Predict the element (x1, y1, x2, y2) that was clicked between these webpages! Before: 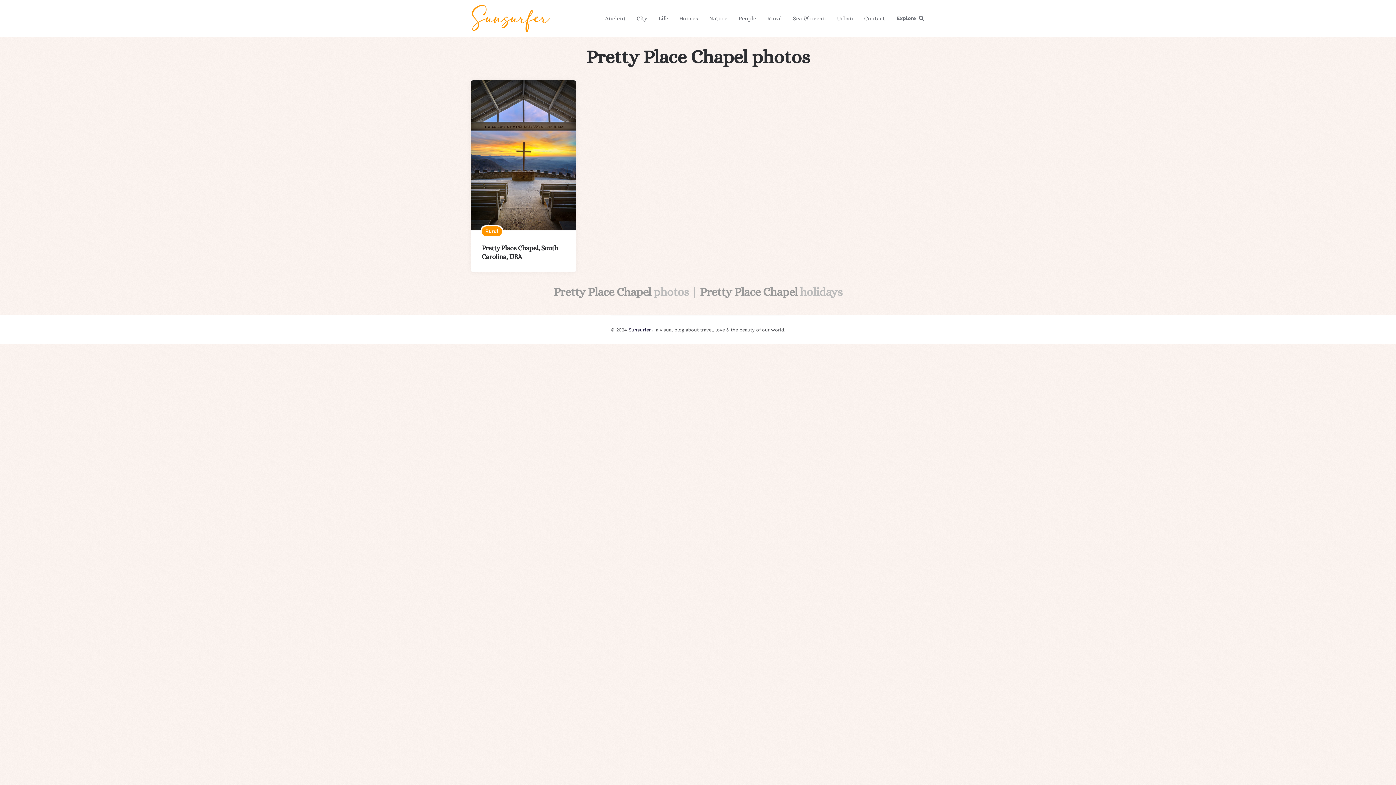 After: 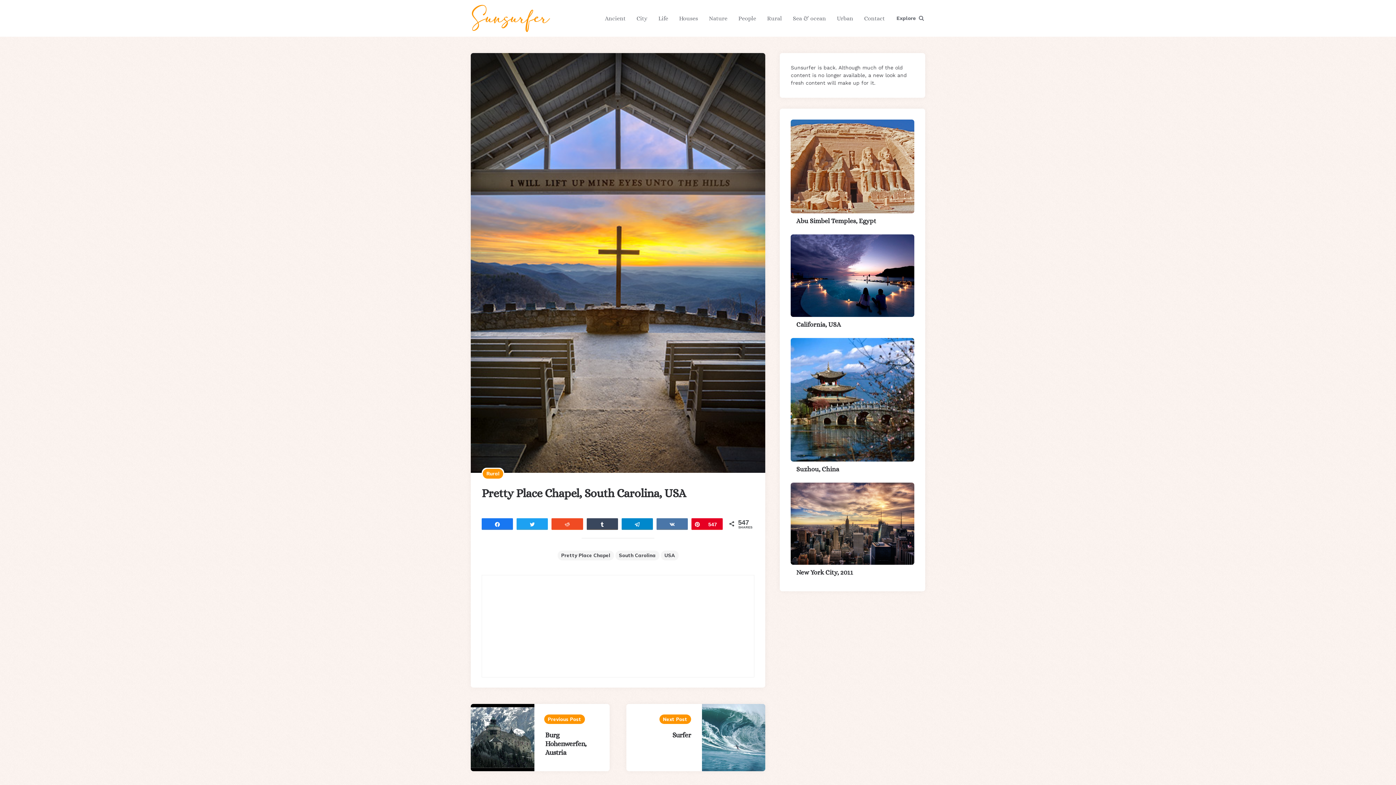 Action: bbox: (470, 80, 576, 230)